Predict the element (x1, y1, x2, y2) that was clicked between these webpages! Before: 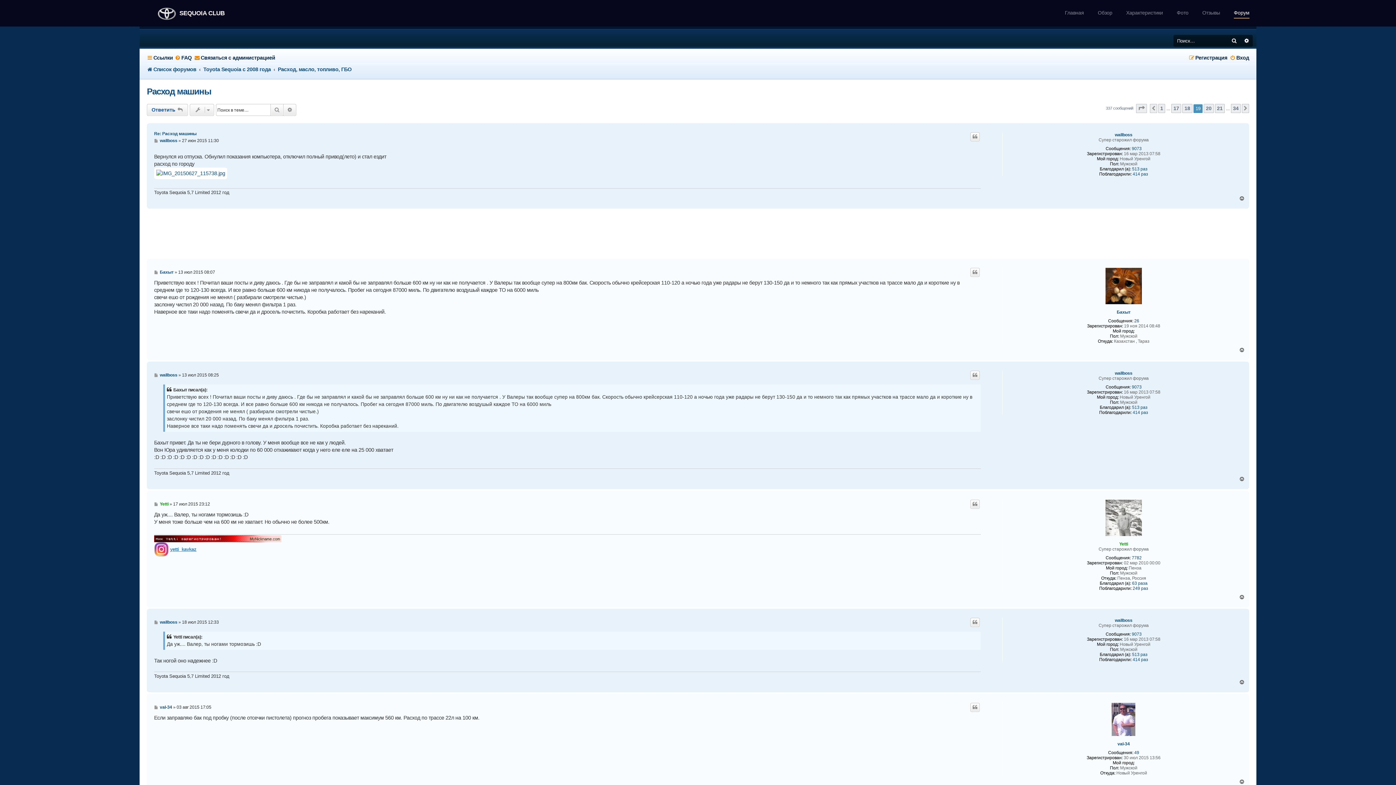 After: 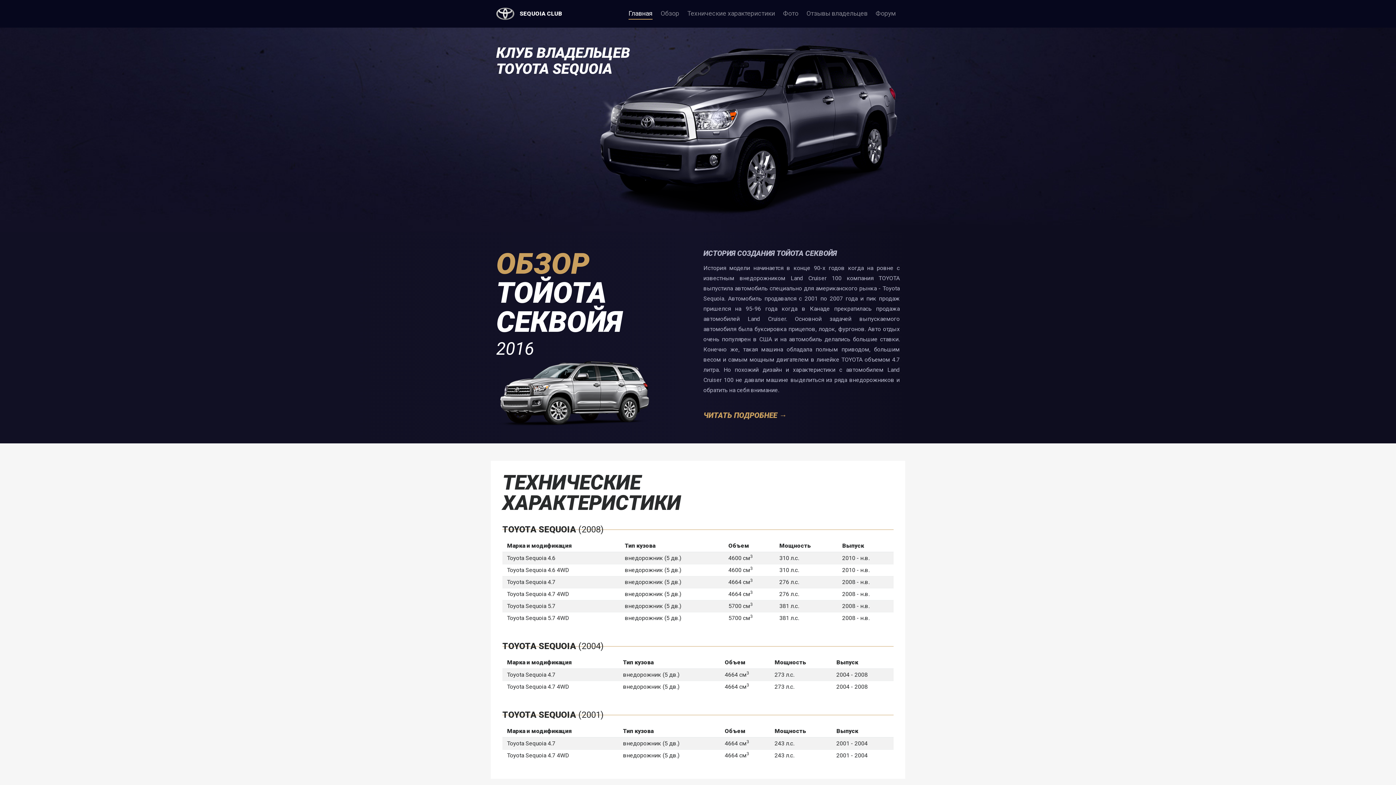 Action: bbox: (1065, 8, 1084, 17) label: Главная